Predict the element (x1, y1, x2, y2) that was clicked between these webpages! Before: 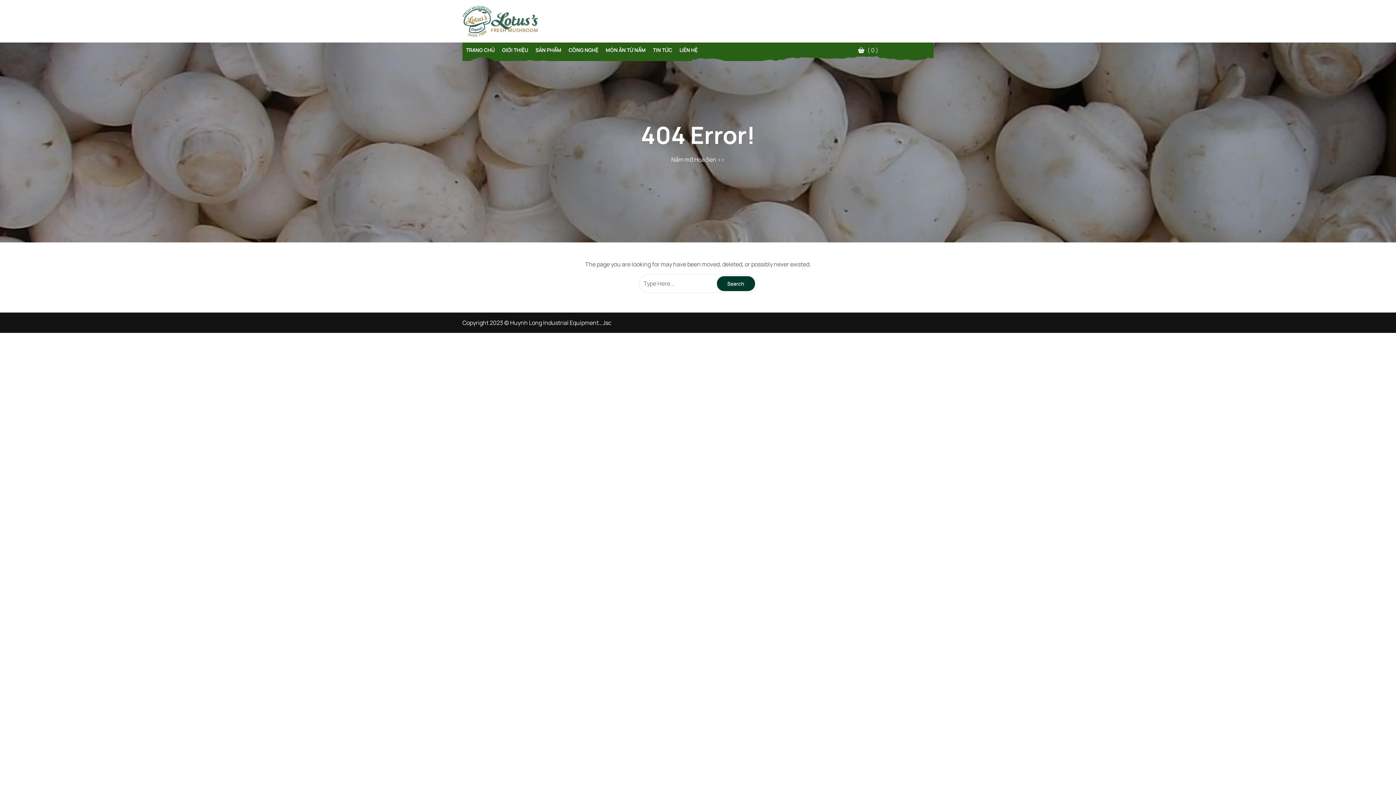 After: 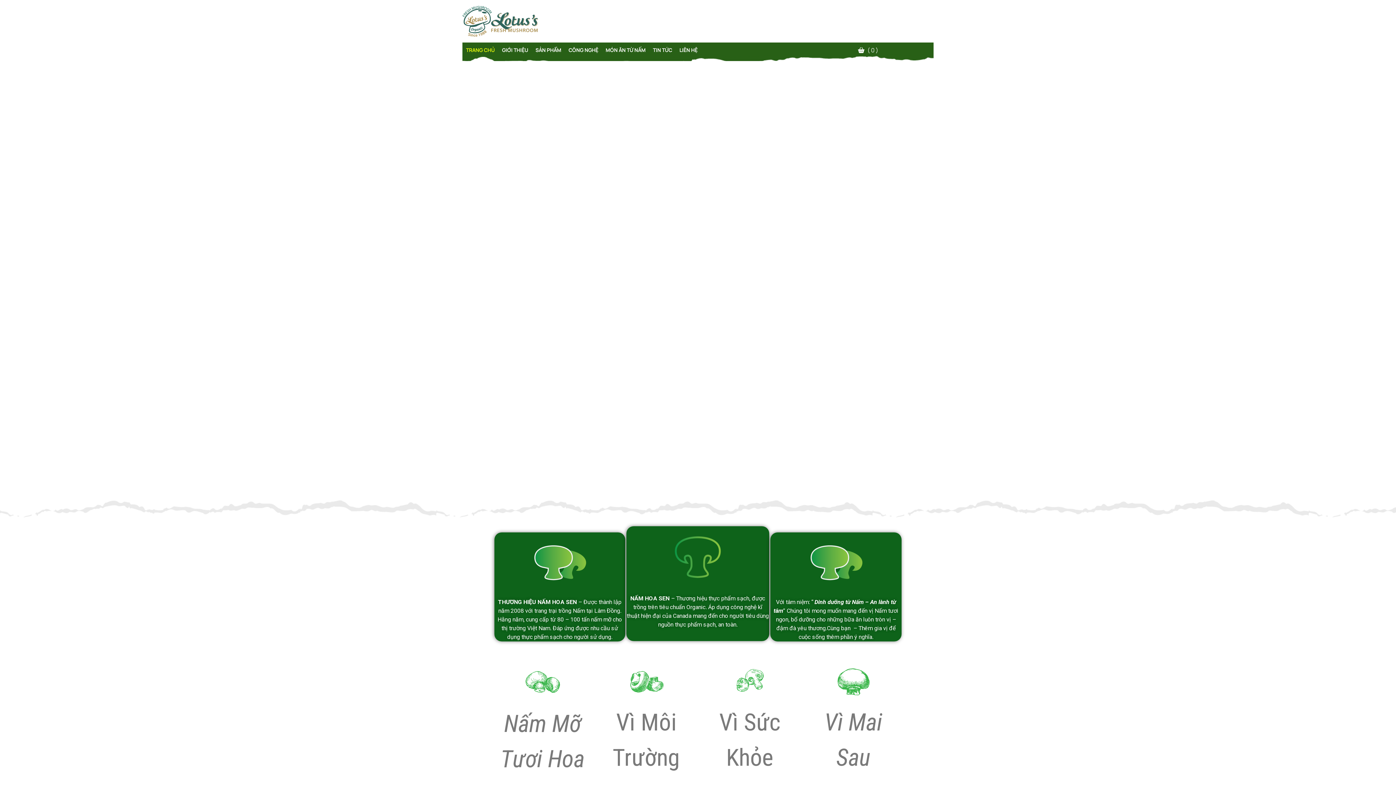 Action: bbox: (462, 13, 538, 26)